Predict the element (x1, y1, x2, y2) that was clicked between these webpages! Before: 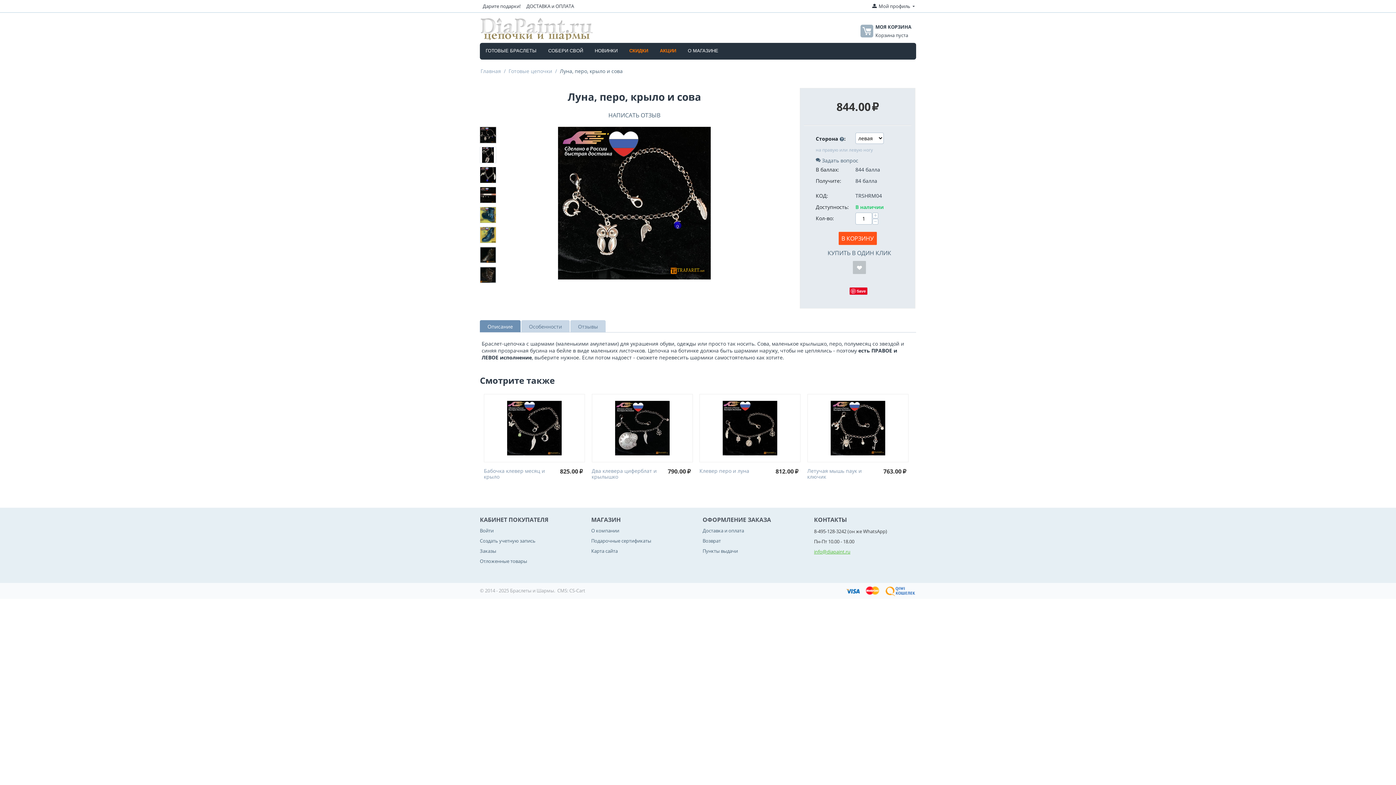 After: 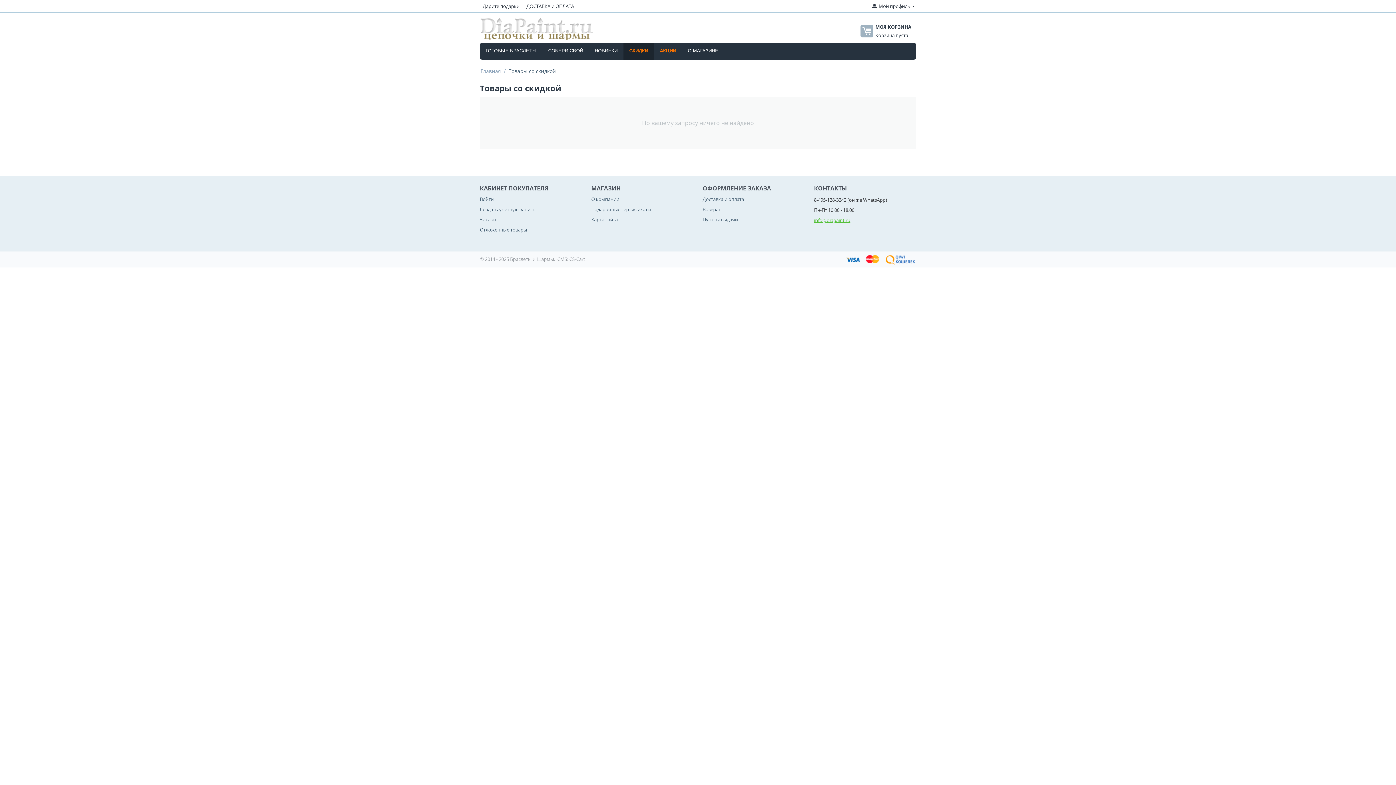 Action: bbox: (623, 42, 654, 59) label: СКИДКИ